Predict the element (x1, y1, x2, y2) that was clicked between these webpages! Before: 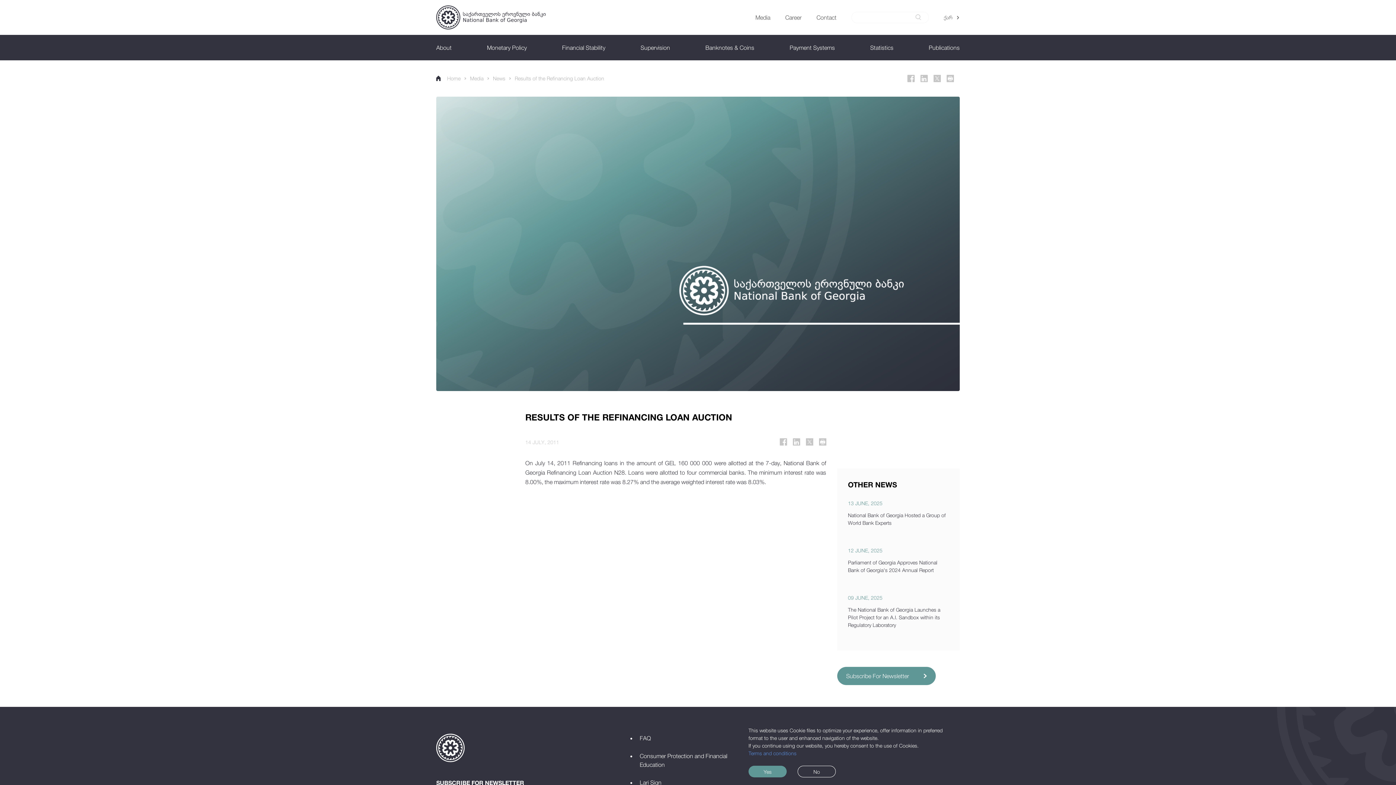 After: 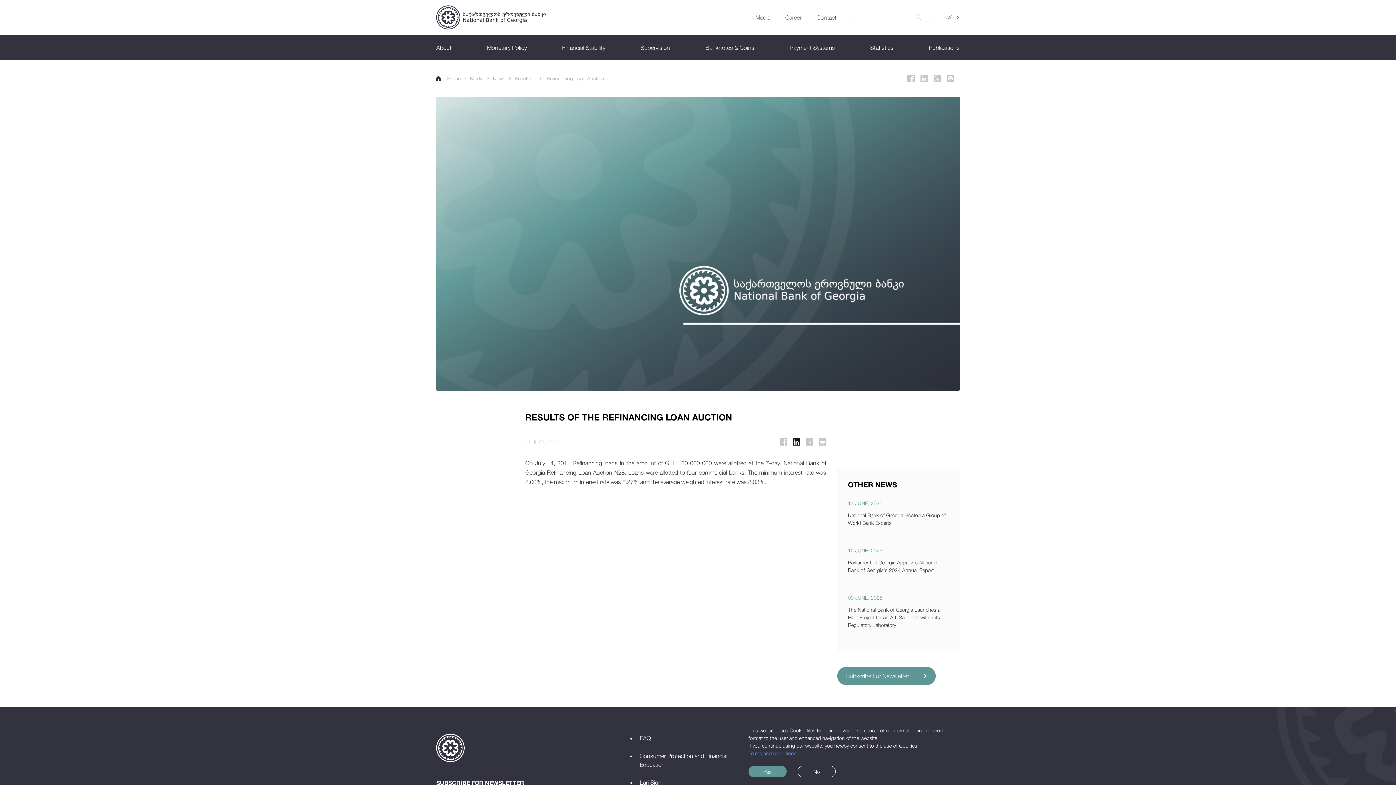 Action: bbox: (792, 438, 800, 445) label: Linkedin